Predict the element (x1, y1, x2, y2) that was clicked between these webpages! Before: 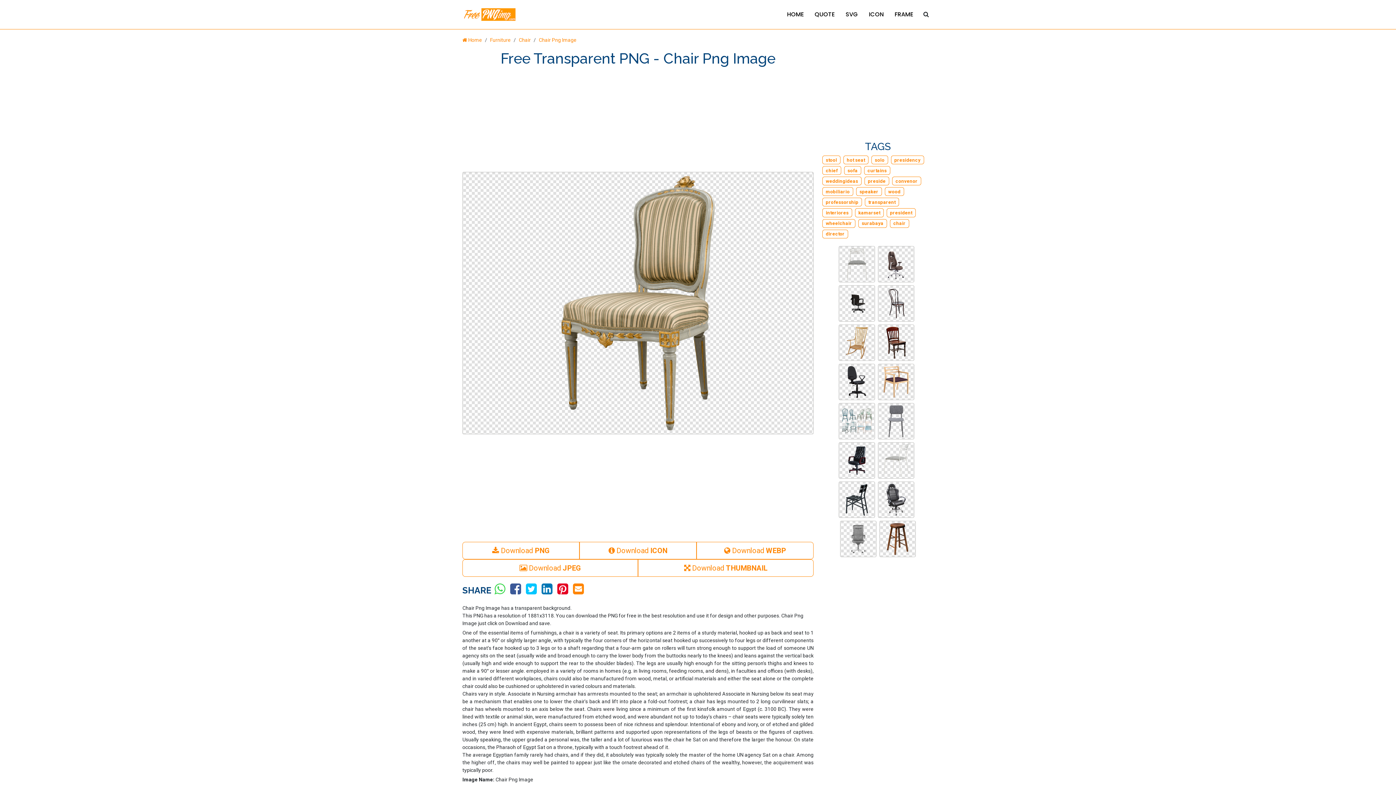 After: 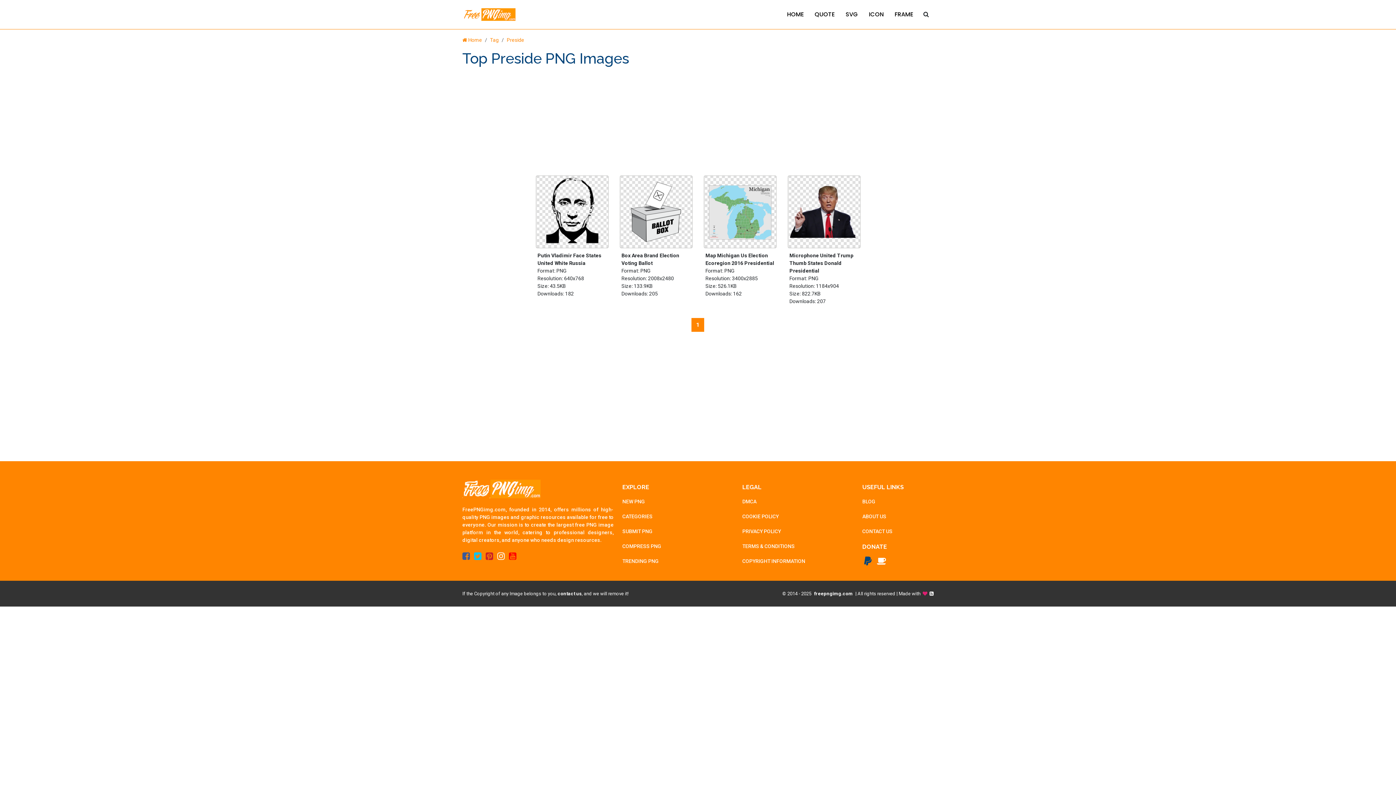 Action: label: preside bbox: (868, 178, 885, 183)